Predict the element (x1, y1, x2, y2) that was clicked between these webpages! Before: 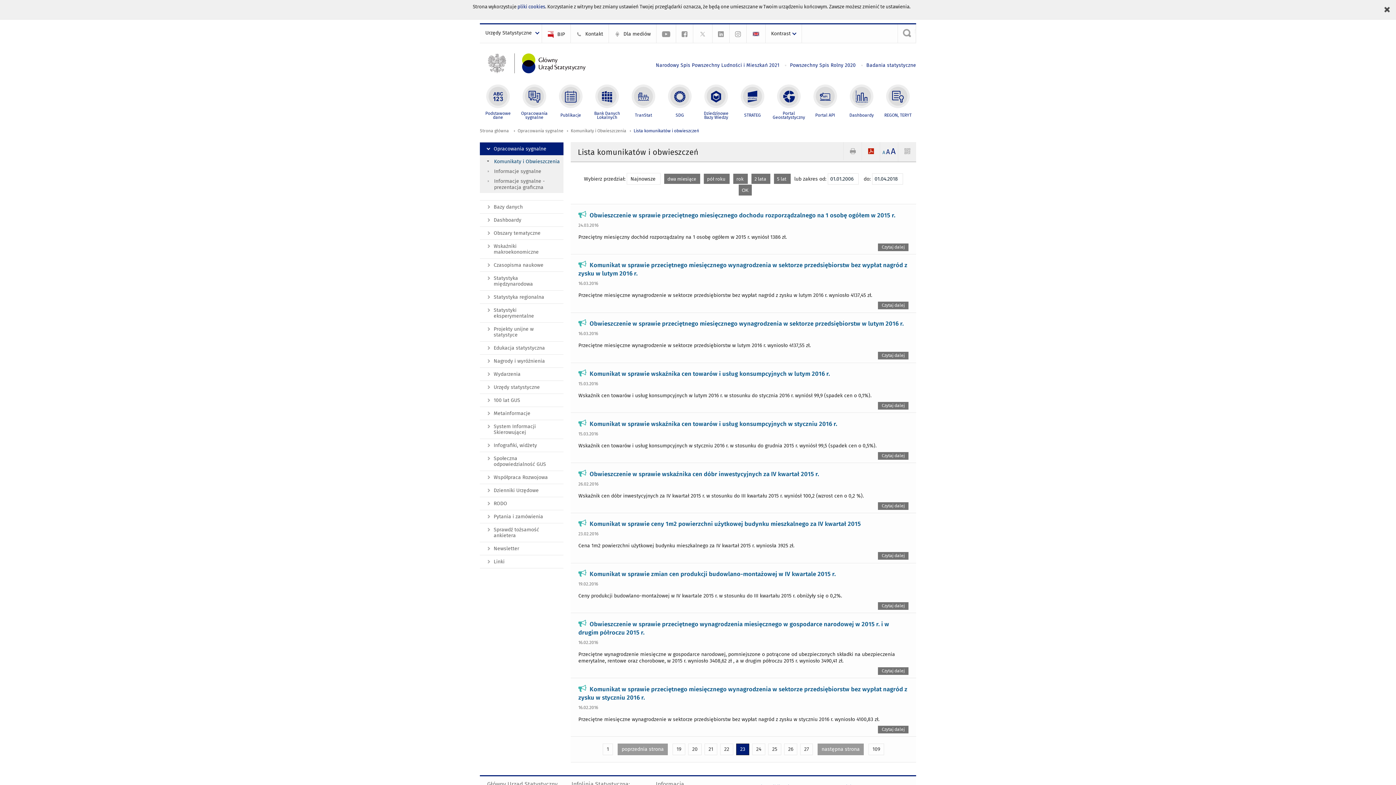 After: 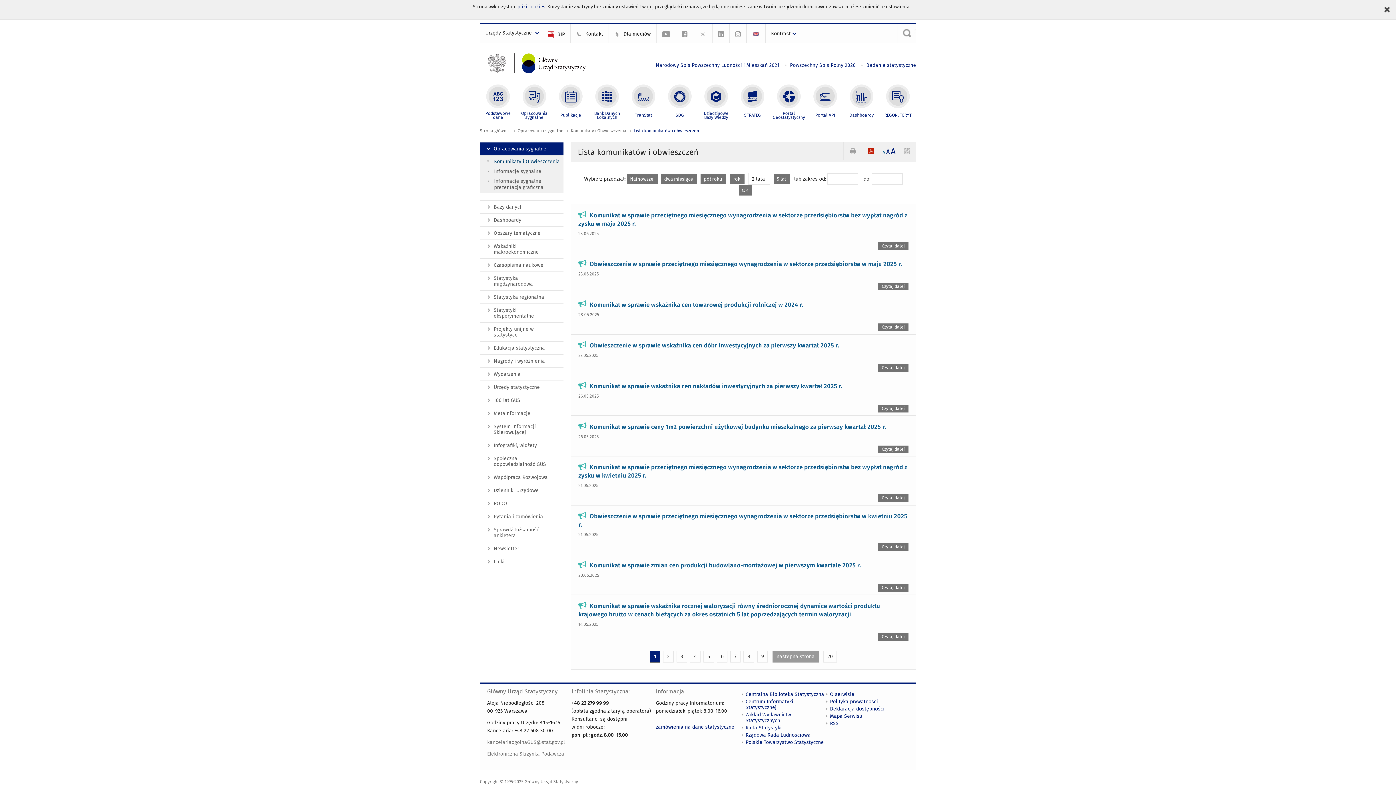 Action: label: 2 lata  bbox: (751, 173, 770, 183)